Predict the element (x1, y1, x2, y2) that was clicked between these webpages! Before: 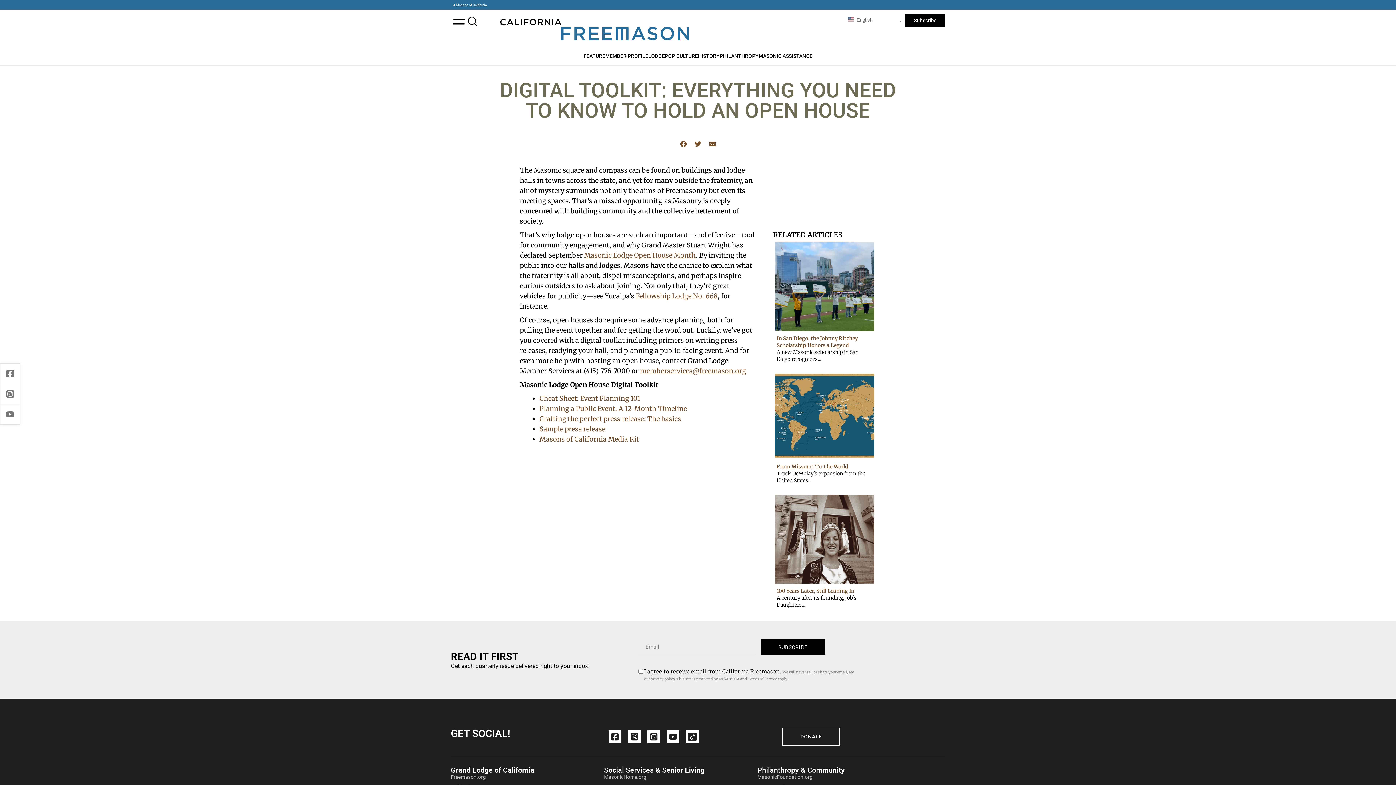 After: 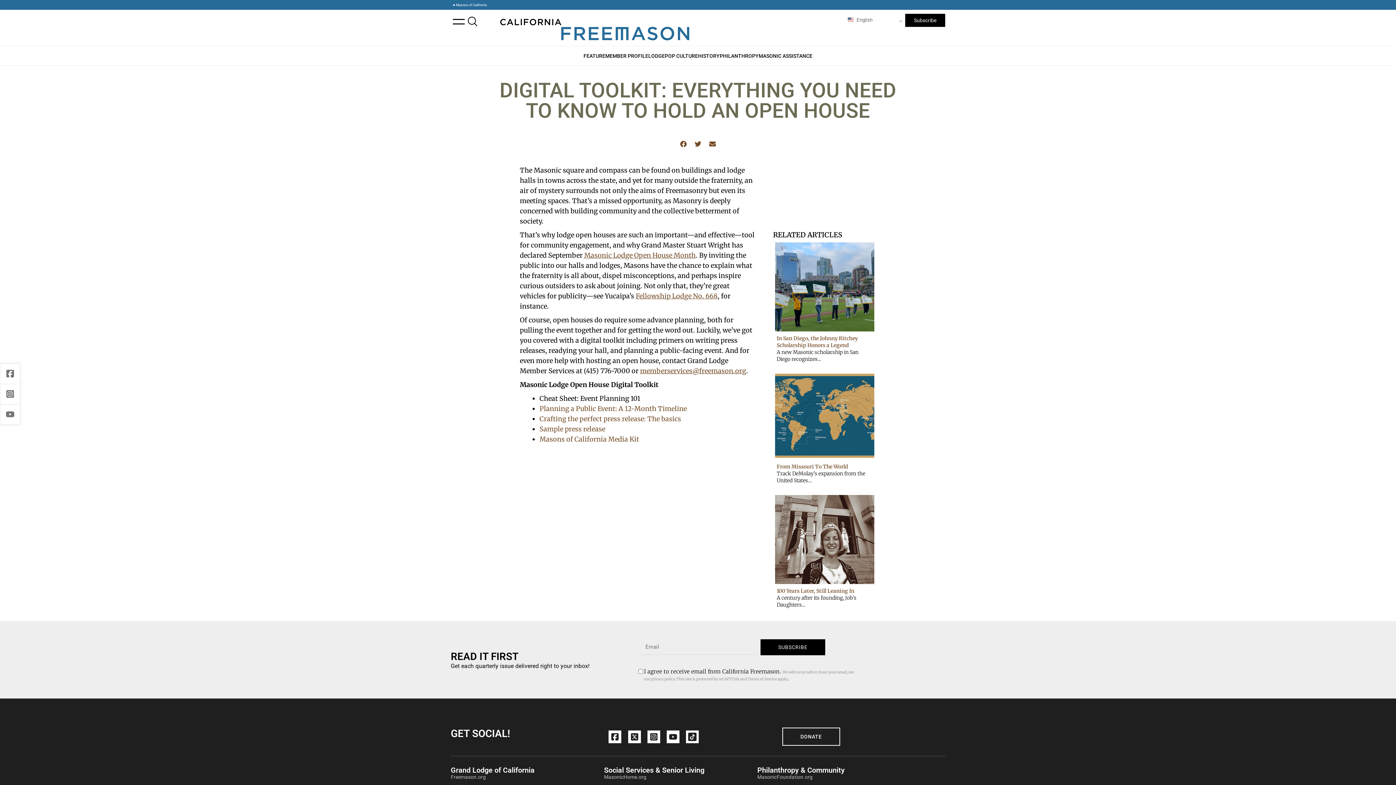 Action: label: Cheat Sheet: Event Planning 101 bbox: (539, 394, 640, 402)